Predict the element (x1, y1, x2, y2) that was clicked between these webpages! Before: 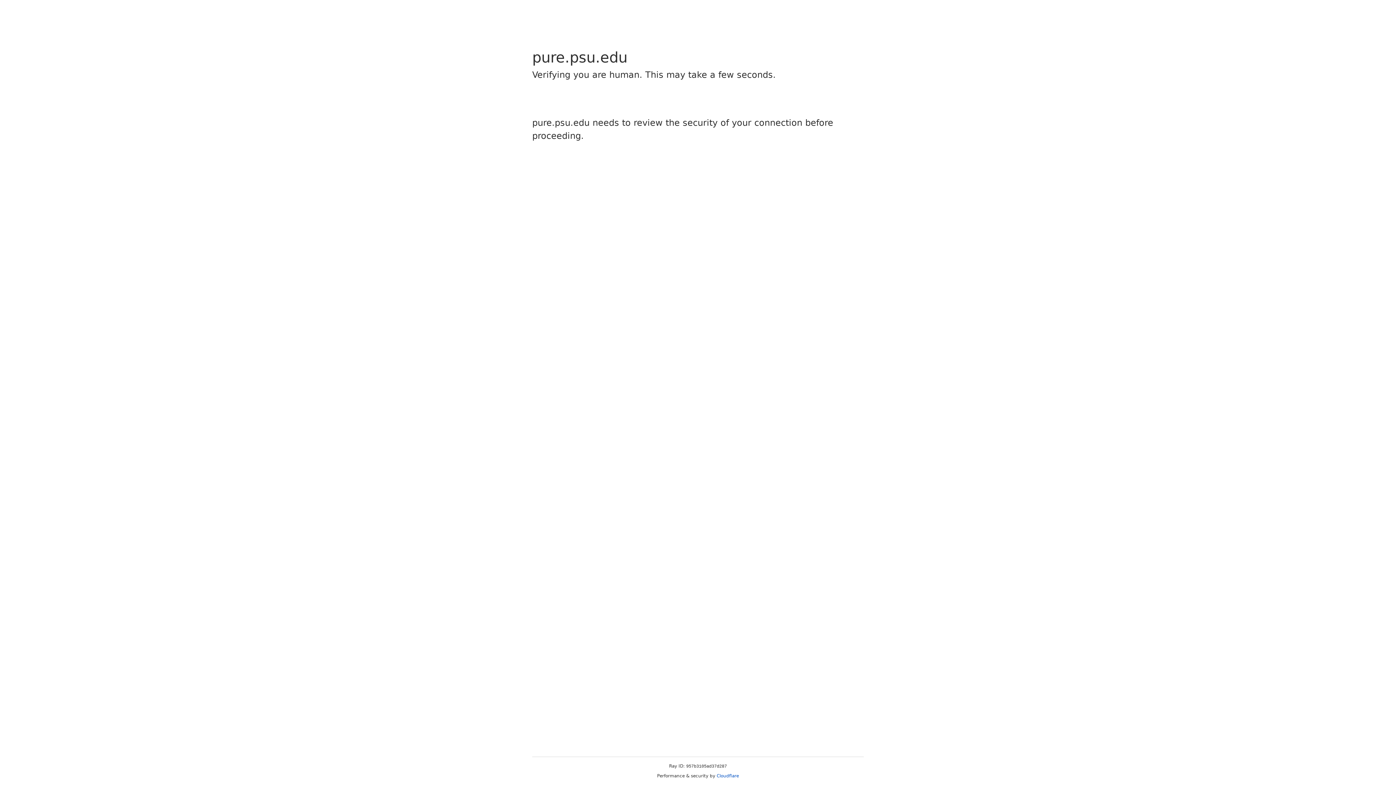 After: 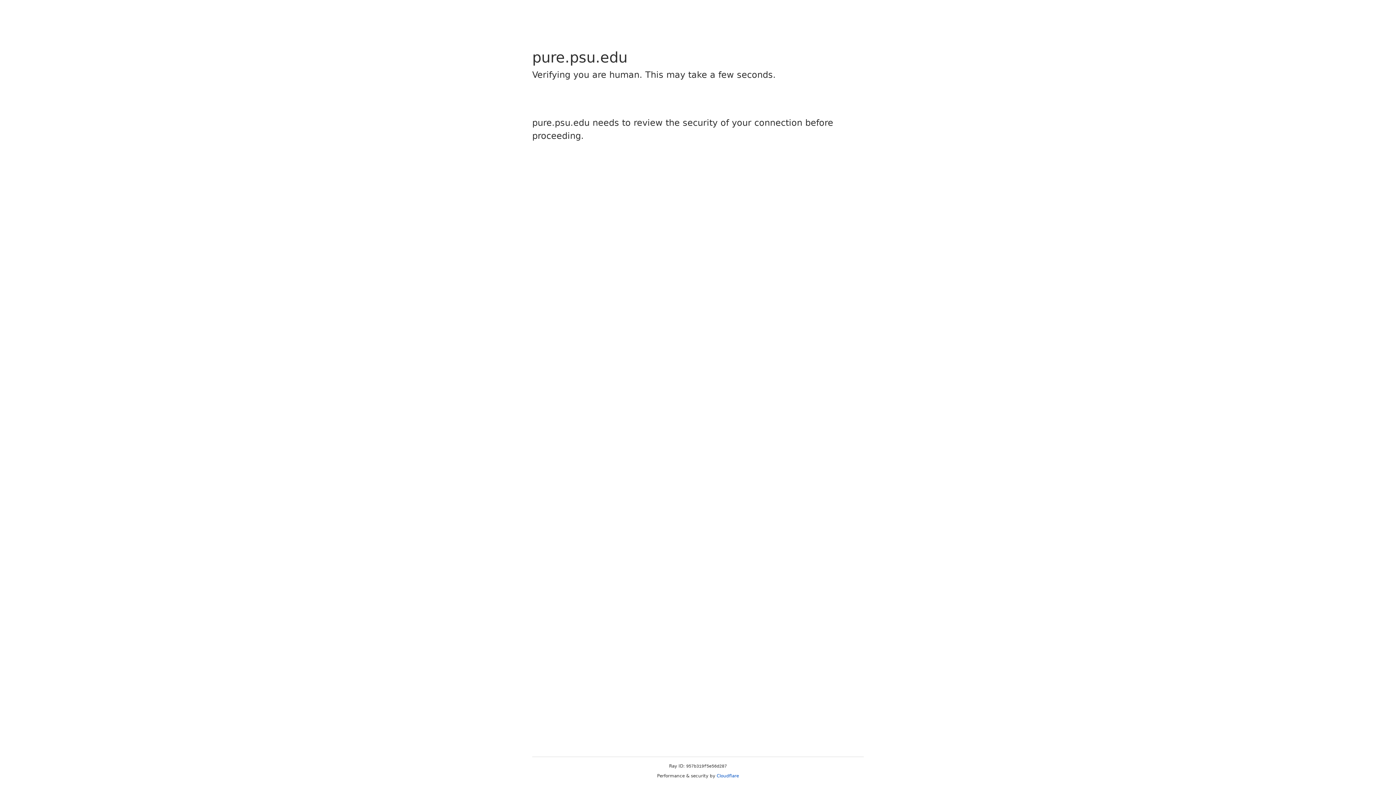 Action: label: Cloudflare bbox: (716, 773, 739, 778)